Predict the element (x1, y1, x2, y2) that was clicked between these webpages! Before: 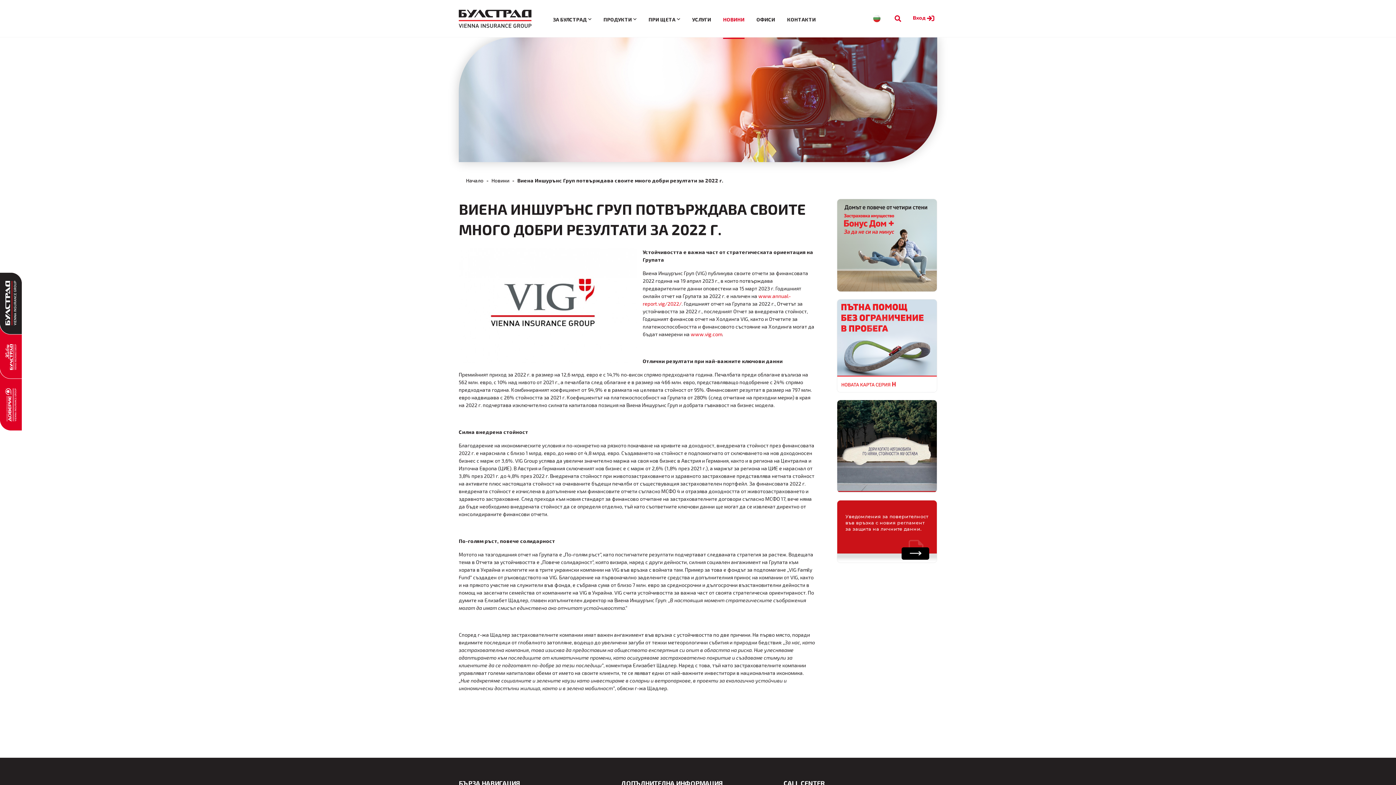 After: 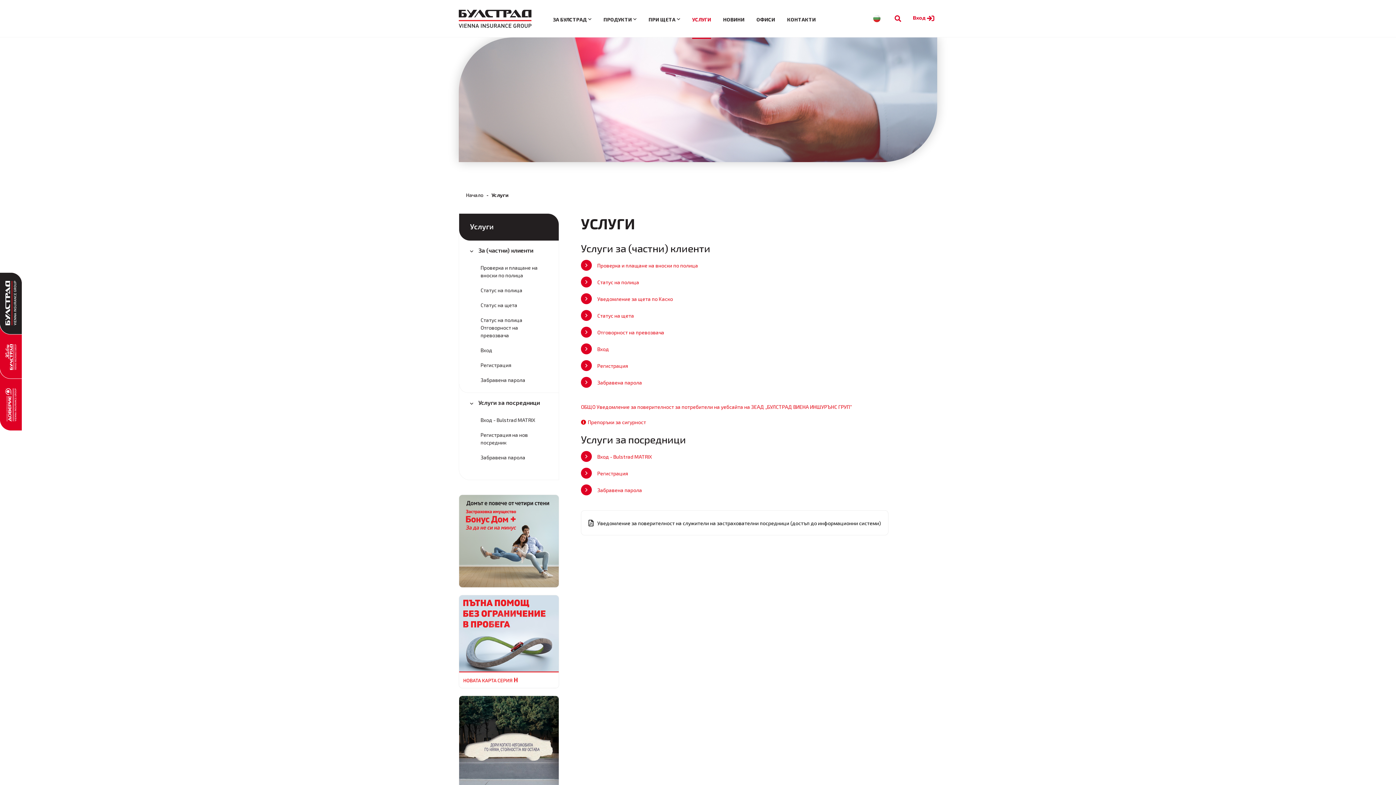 Action: bbox: (692, 12, 711, 26) label: УСЛУГИ